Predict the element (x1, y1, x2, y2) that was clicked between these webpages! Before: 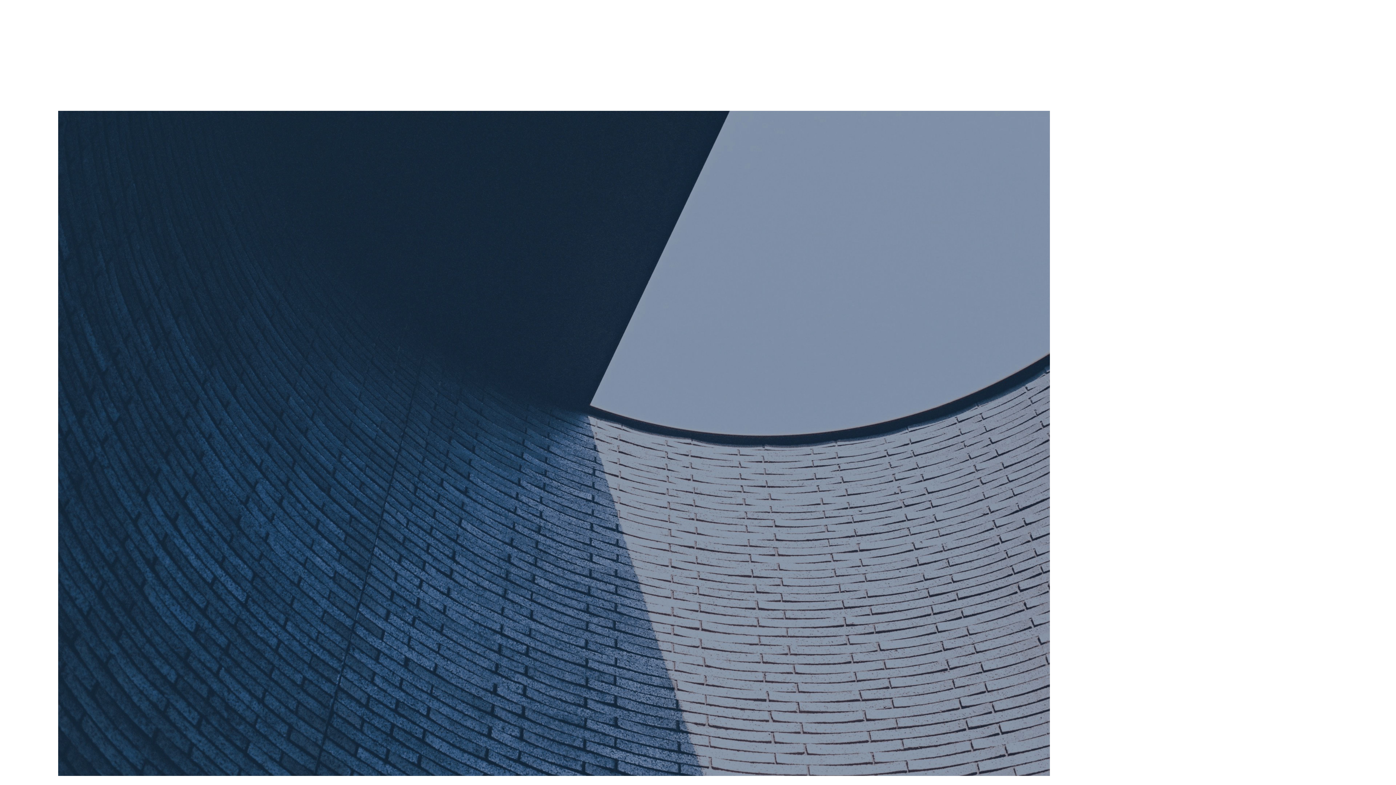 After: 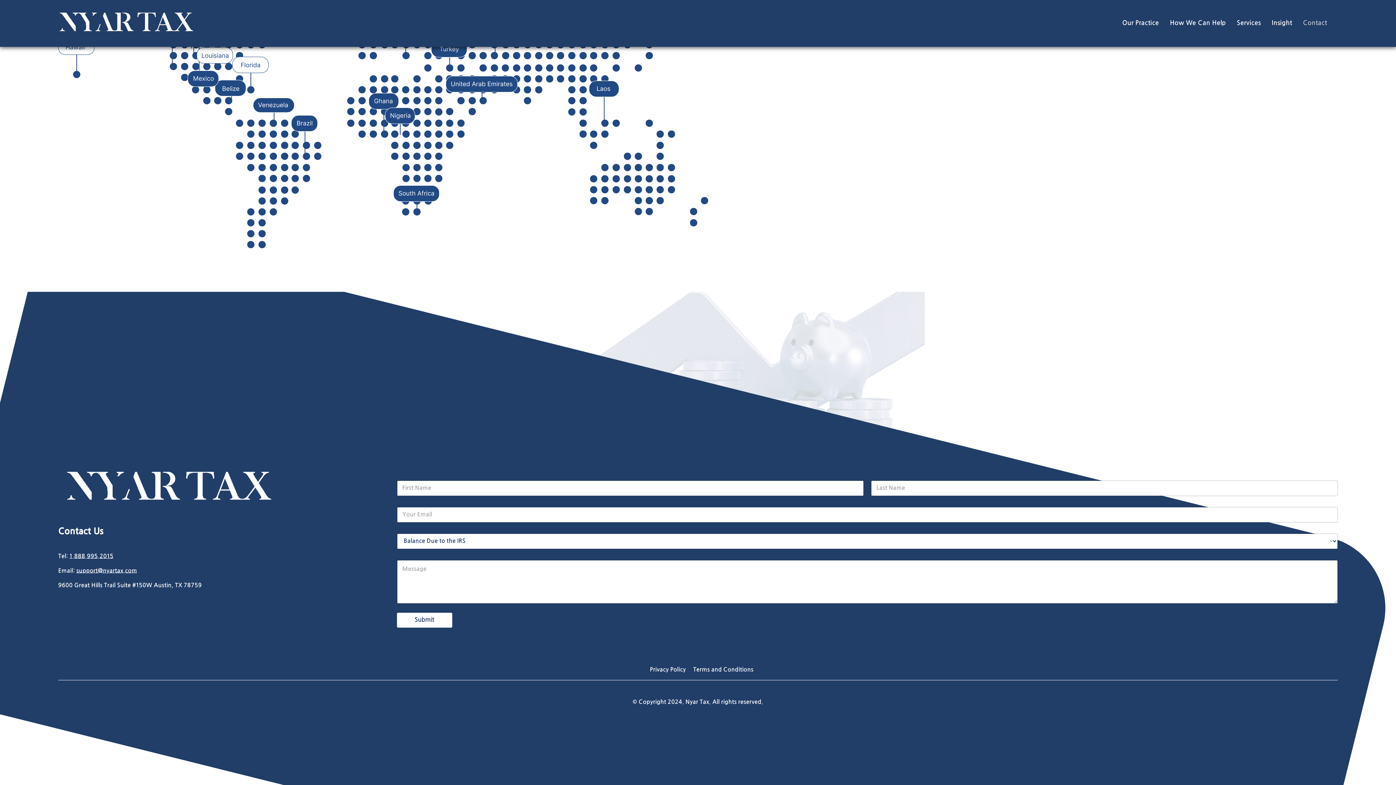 Action: label: Contact bbox: (1303, 19, 1327, 26)